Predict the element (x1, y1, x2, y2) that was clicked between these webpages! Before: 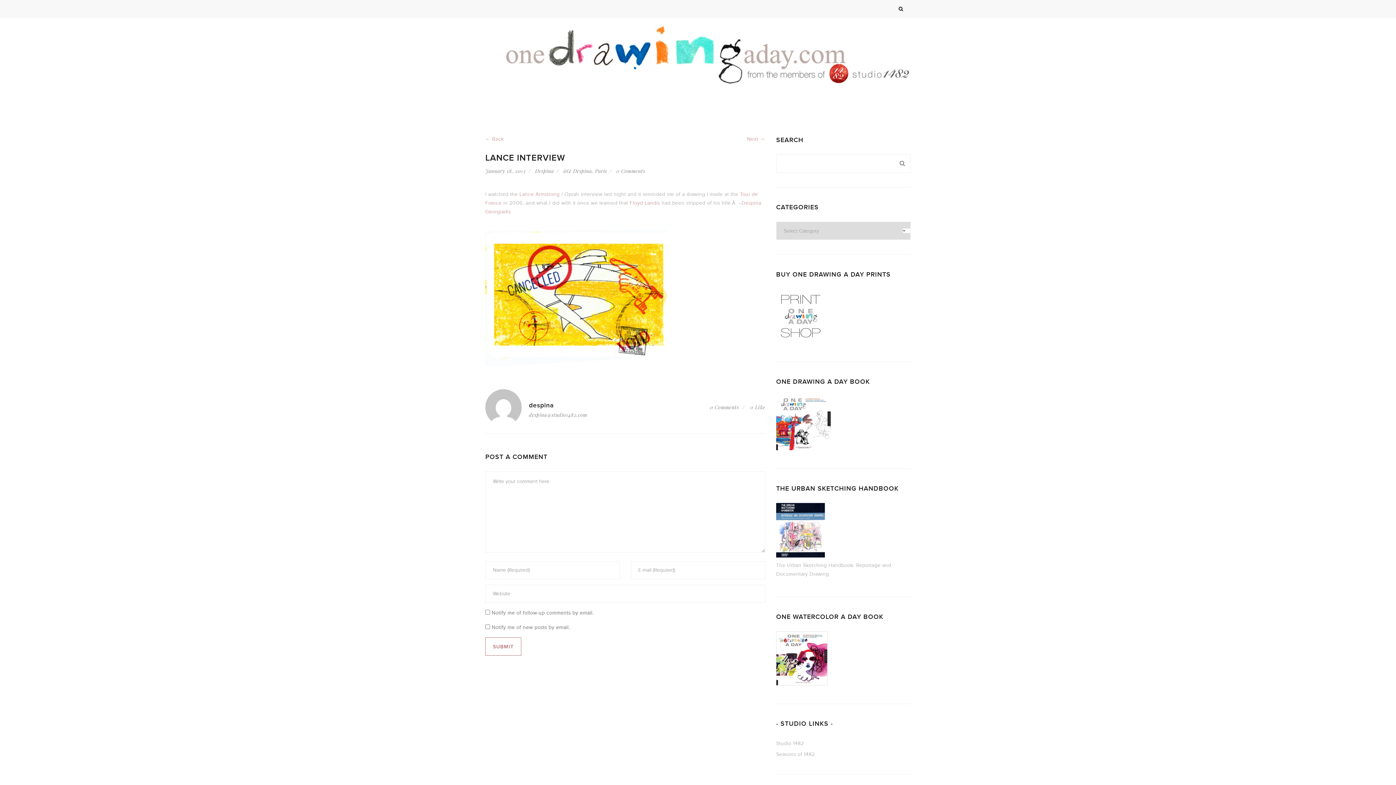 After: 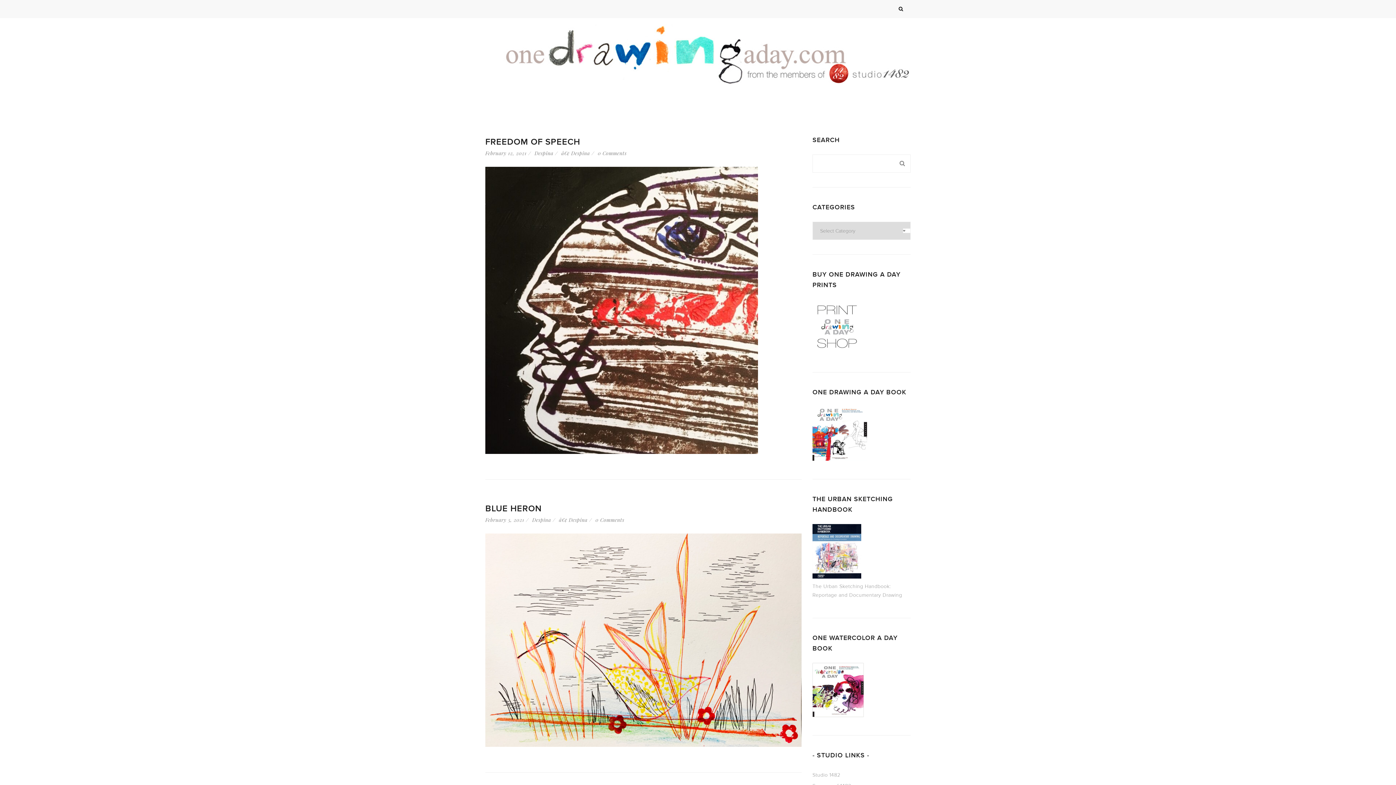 Action: label: Despina bbox: (535, 167, 554, 174)